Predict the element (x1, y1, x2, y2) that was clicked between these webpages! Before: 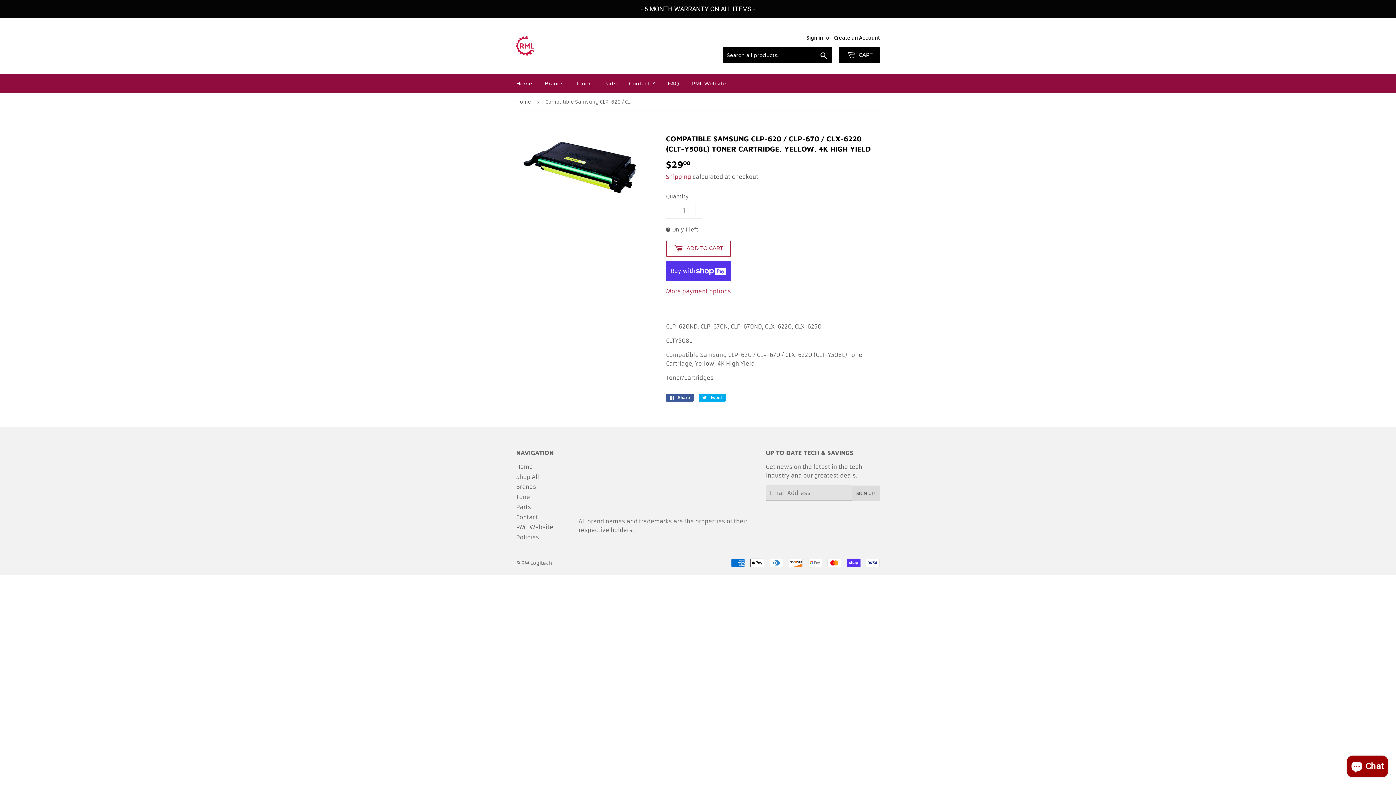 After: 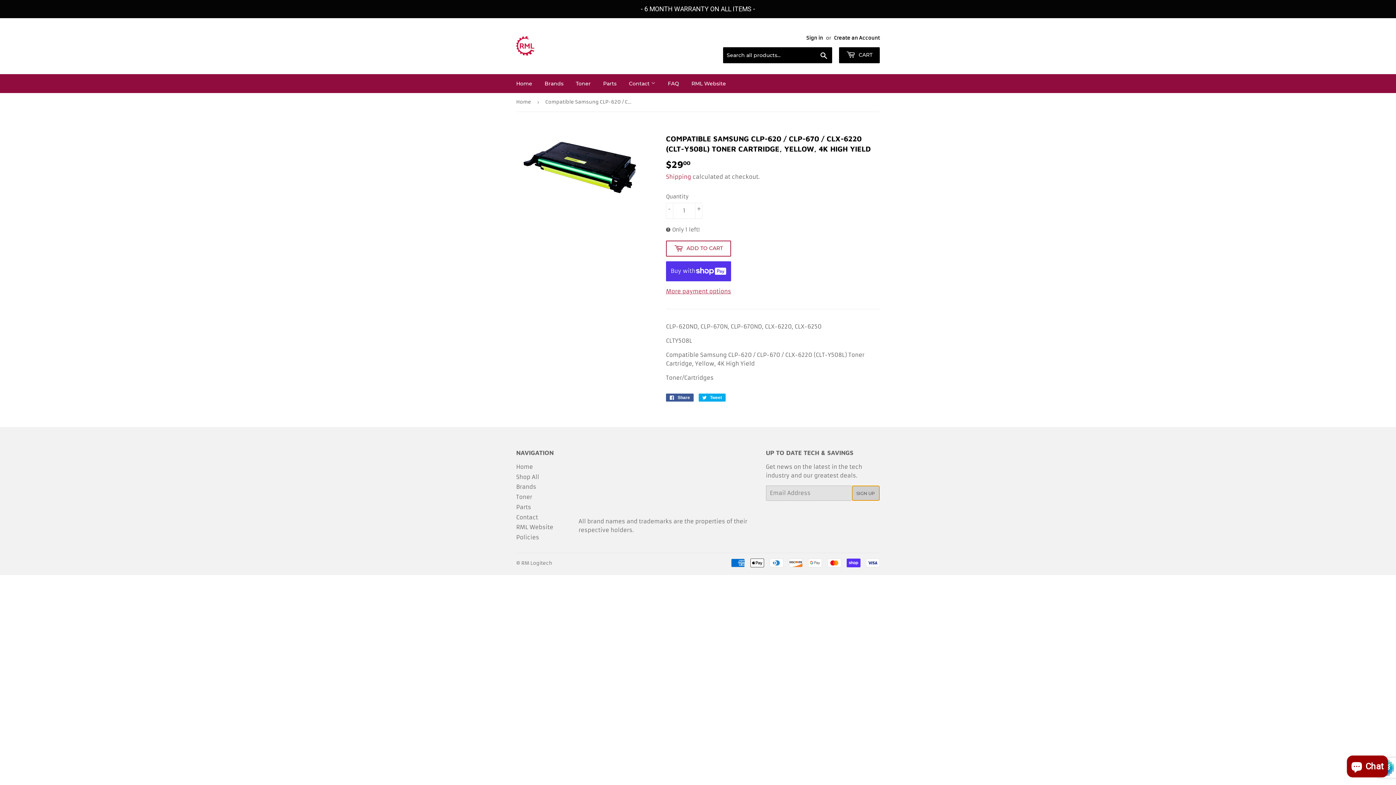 Action: bbox: (851, 485, 879, 501) label: SIGN UP